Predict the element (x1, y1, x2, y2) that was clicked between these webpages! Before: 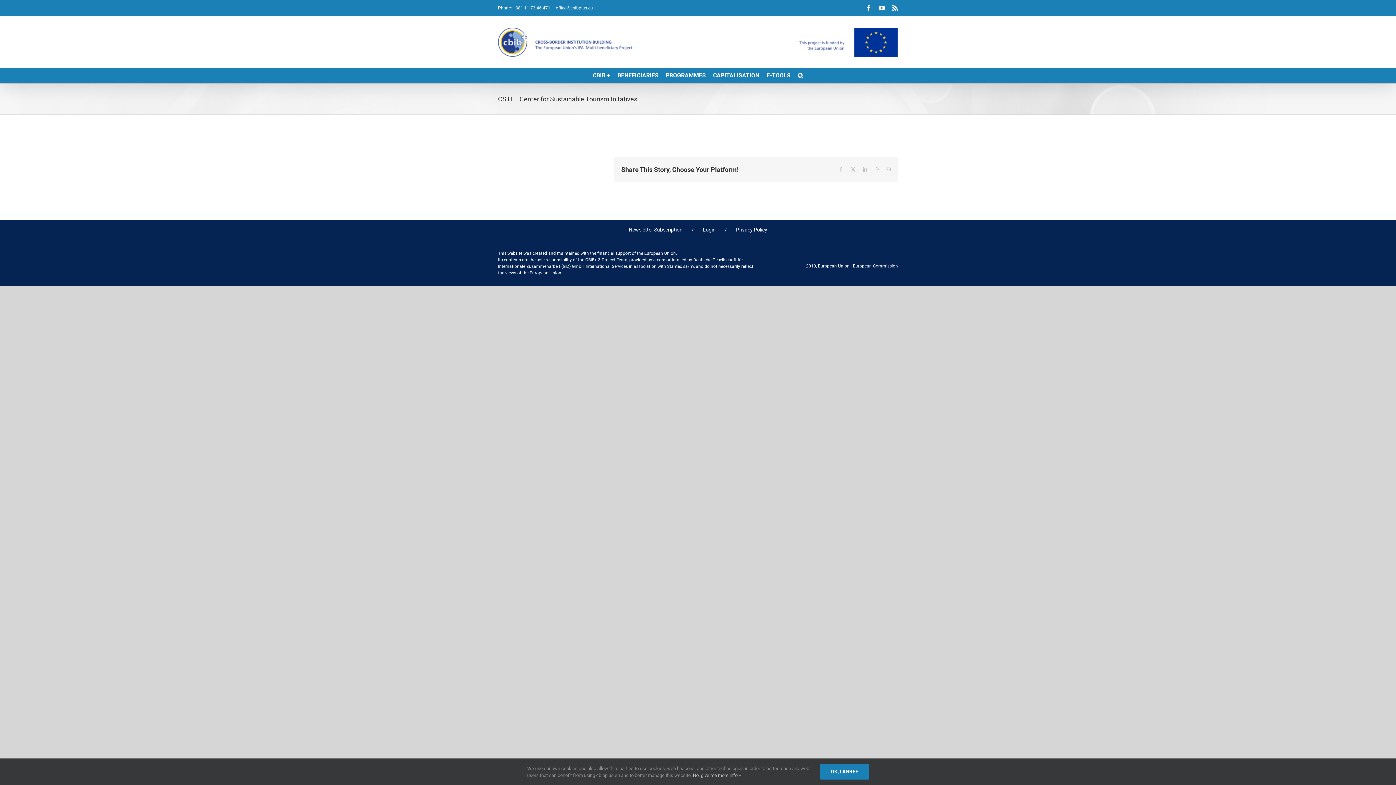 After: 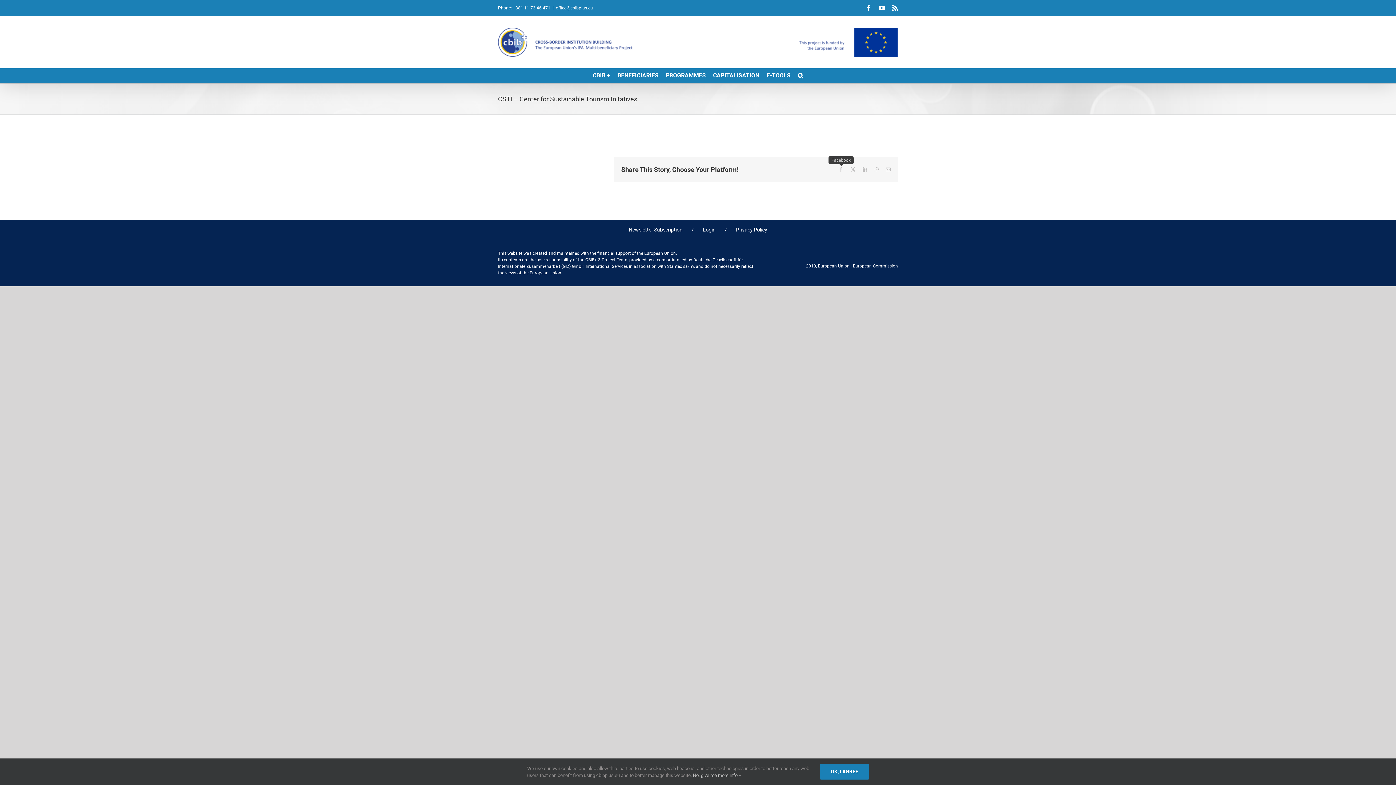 Action: bbox: (838, 167, 843, 171) label: Facebook